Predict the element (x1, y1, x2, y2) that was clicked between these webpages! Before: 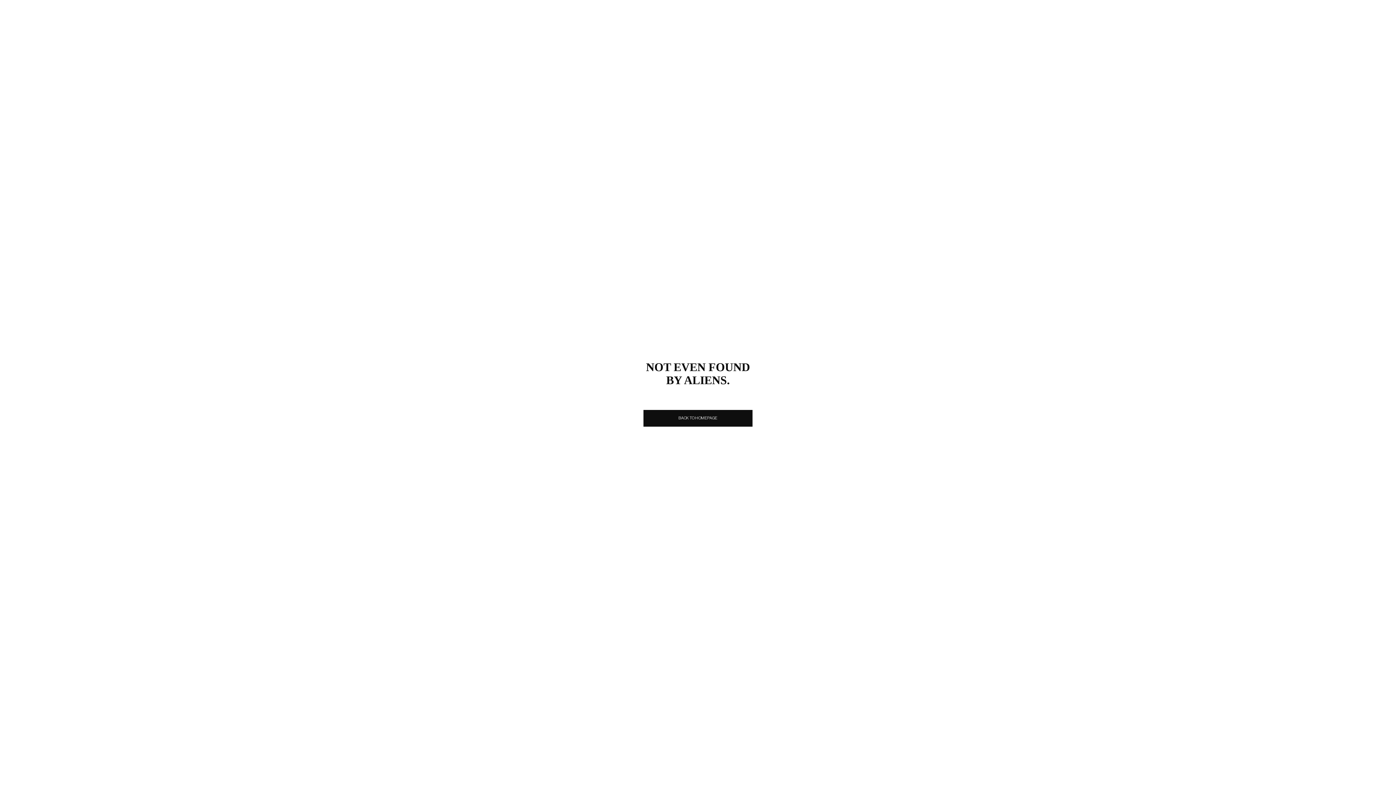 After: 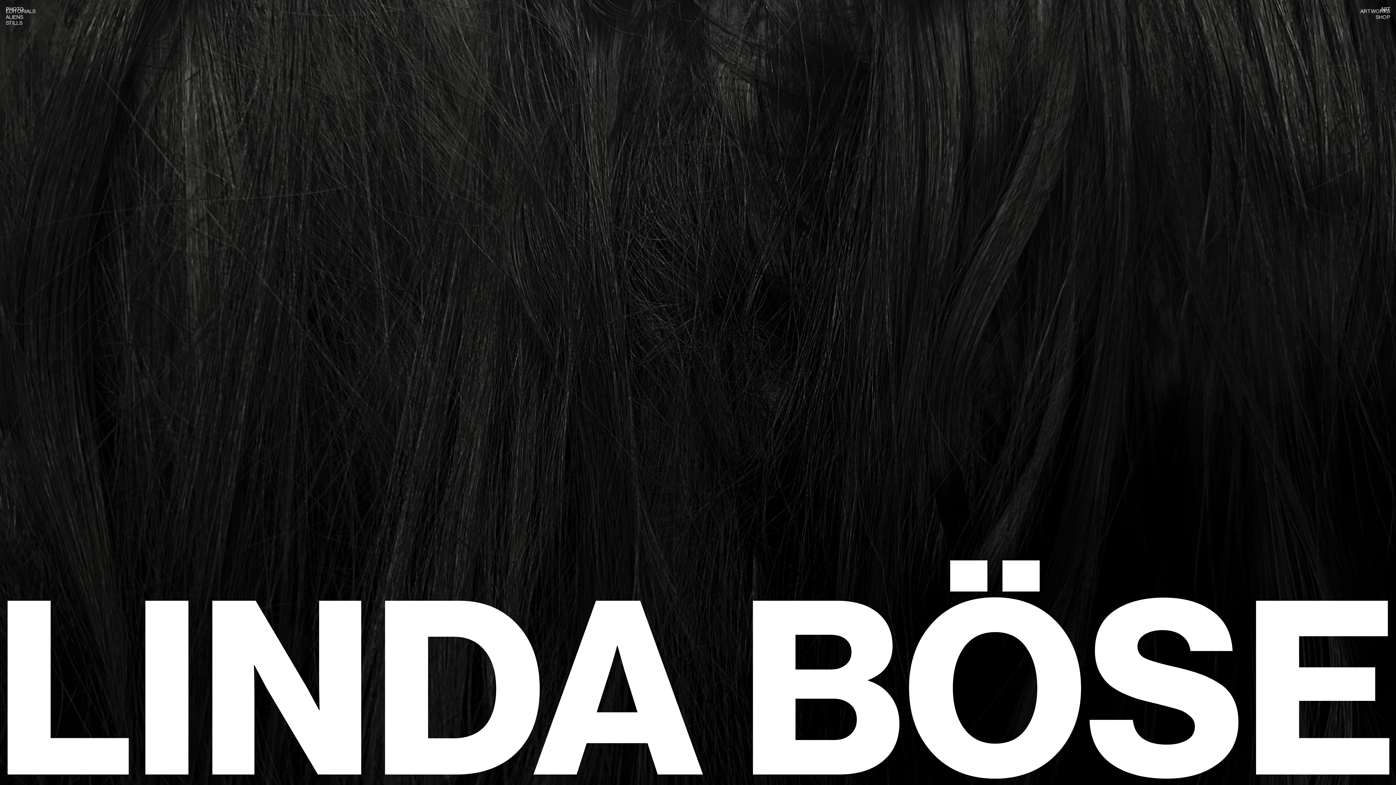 Action: label: BACK TO HOMEPAGE bbox: (643, 410, 752, 426)